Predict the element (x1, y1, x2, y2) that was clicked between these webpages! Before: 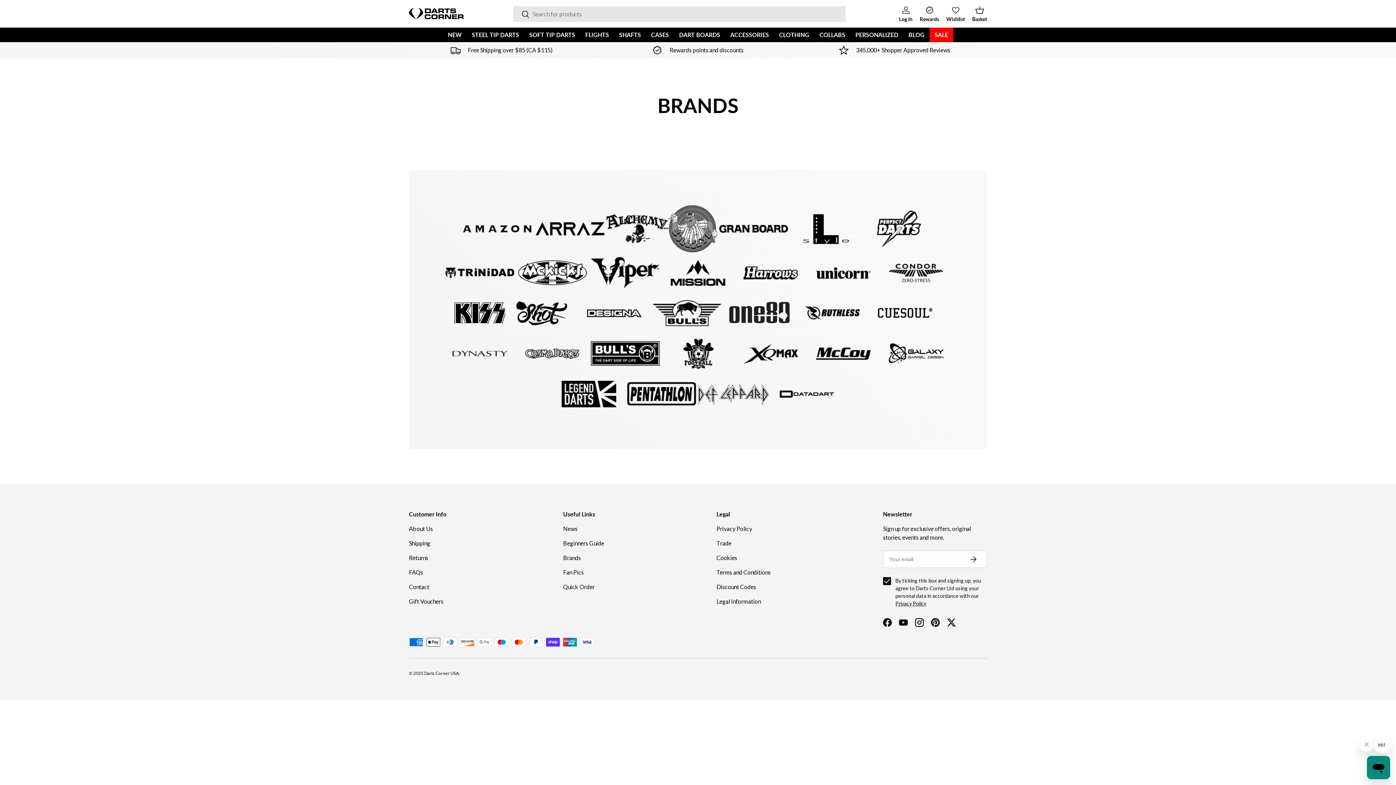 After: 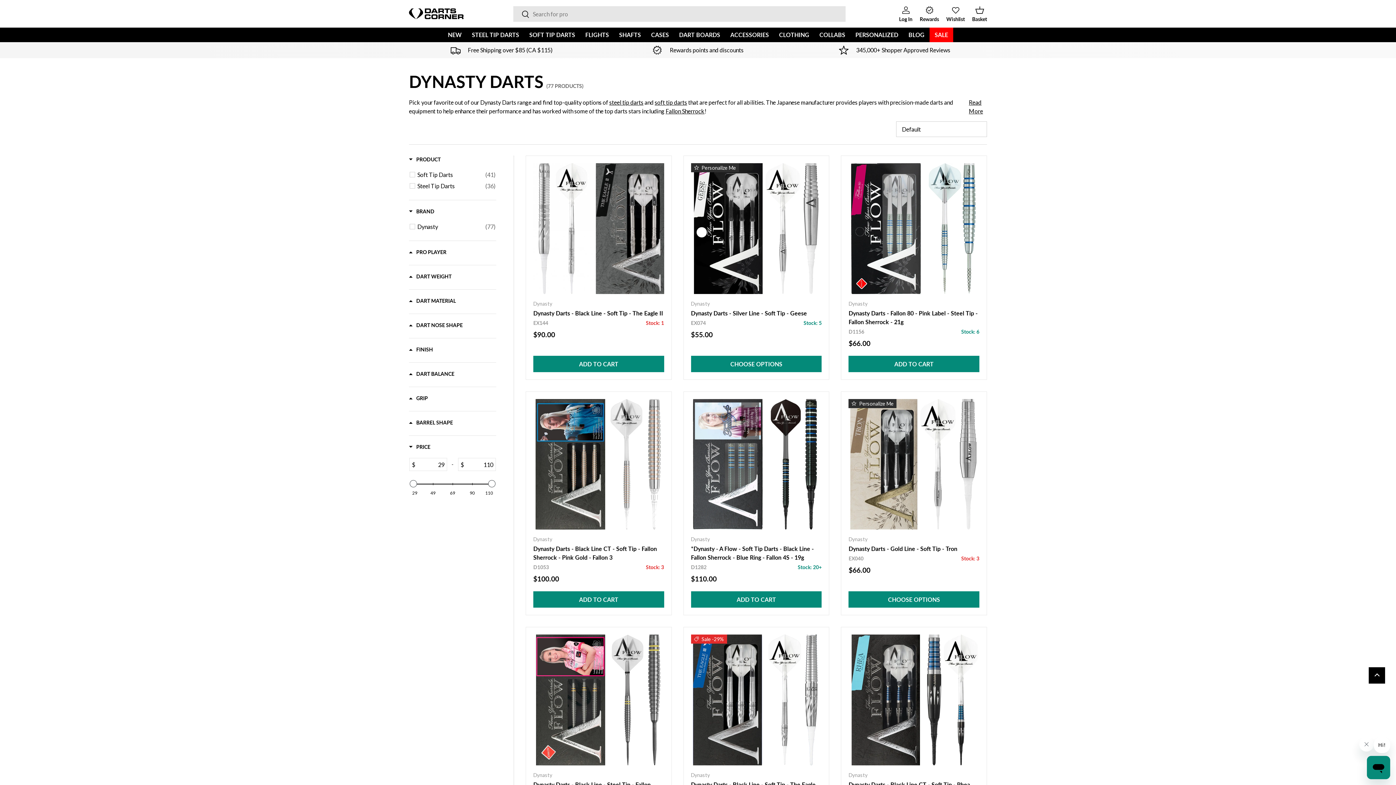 Action: bbox: (443, 338, 516, 368)